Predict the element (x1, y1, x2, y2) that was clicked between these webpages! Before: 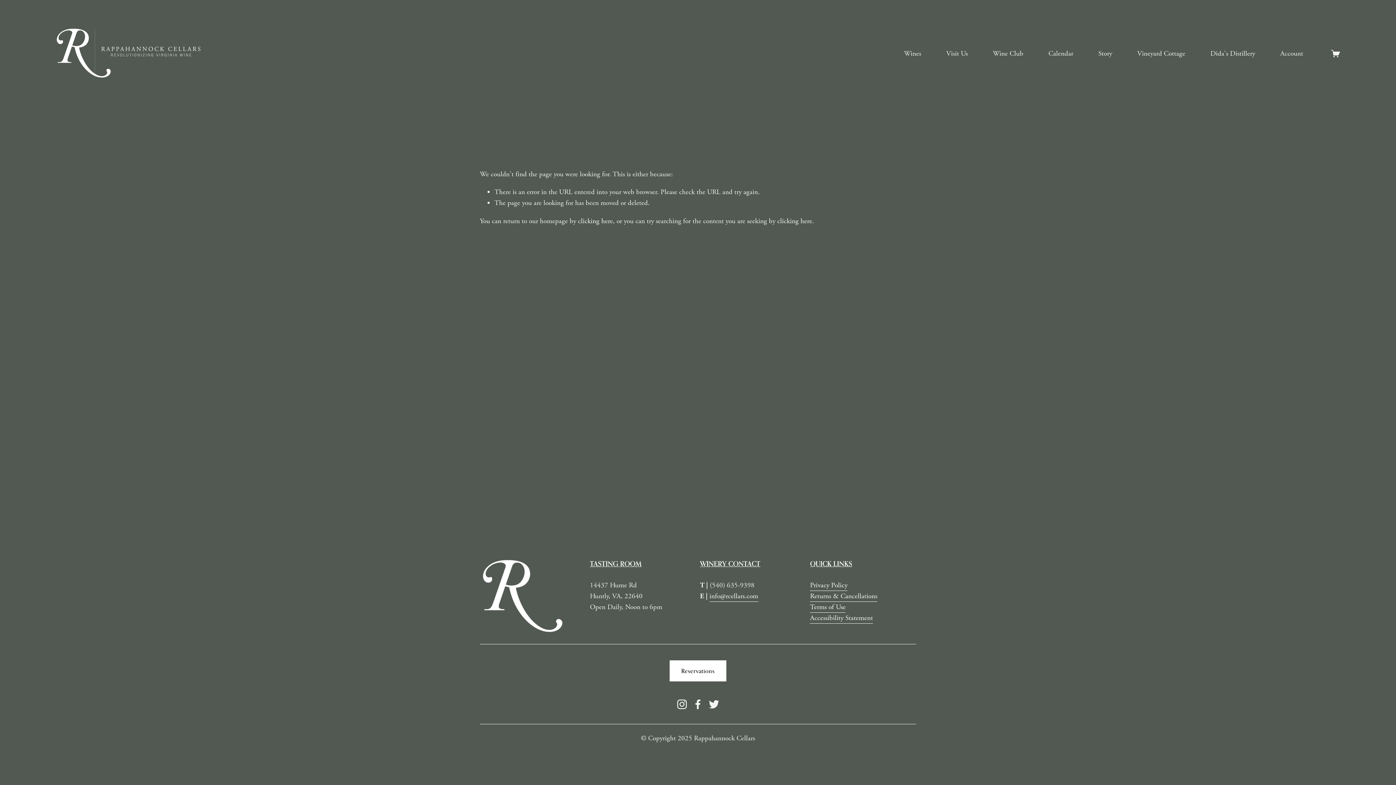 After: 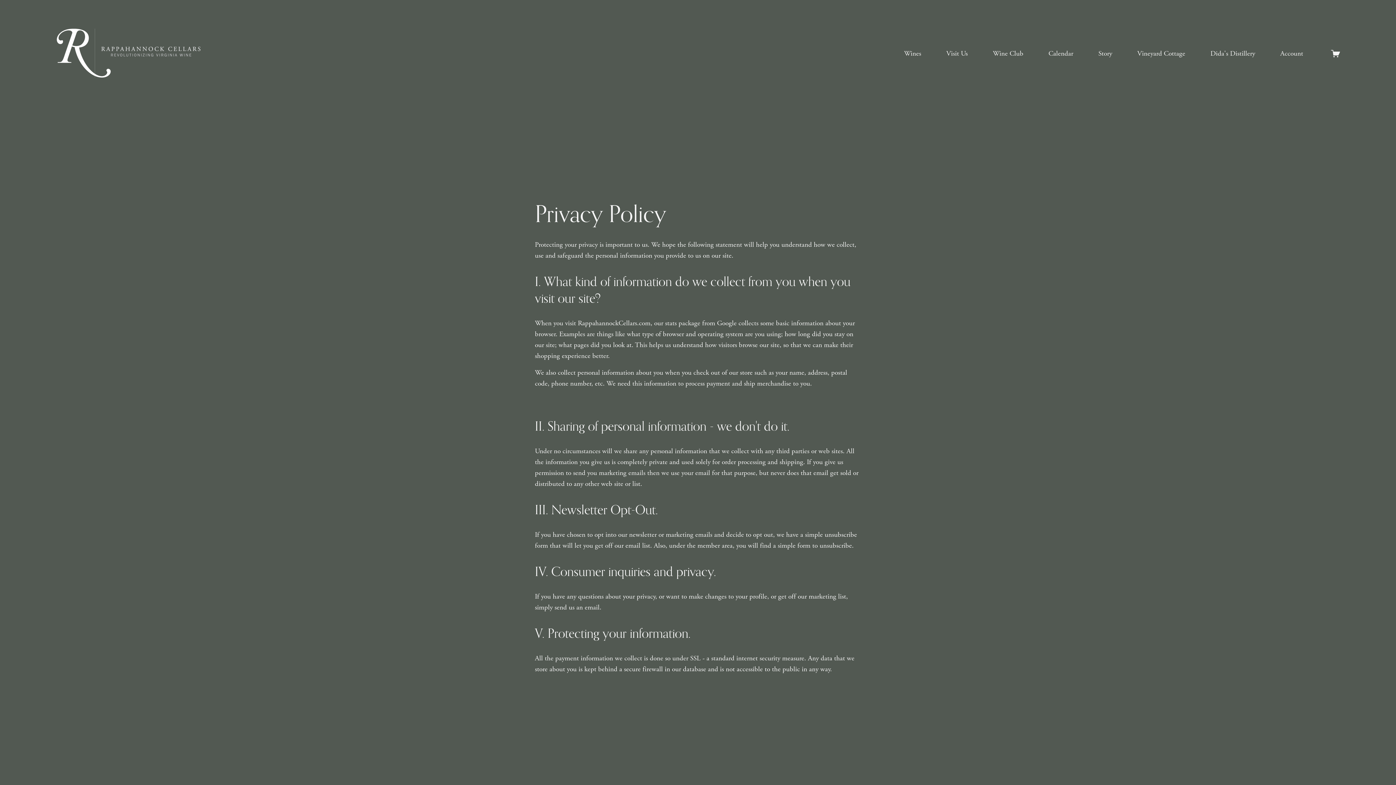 Action: bbox: (810, 580, 847, 591) label: Privacy Policy